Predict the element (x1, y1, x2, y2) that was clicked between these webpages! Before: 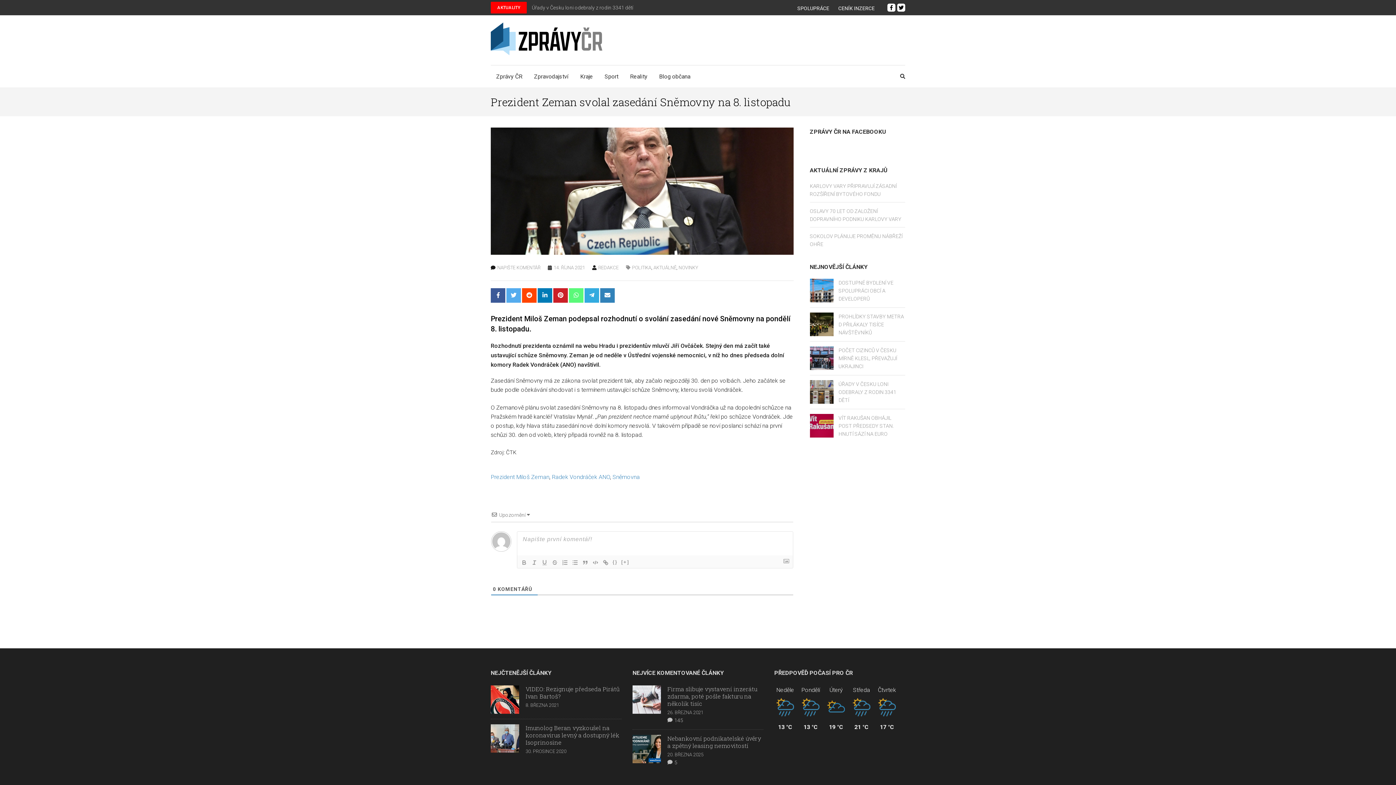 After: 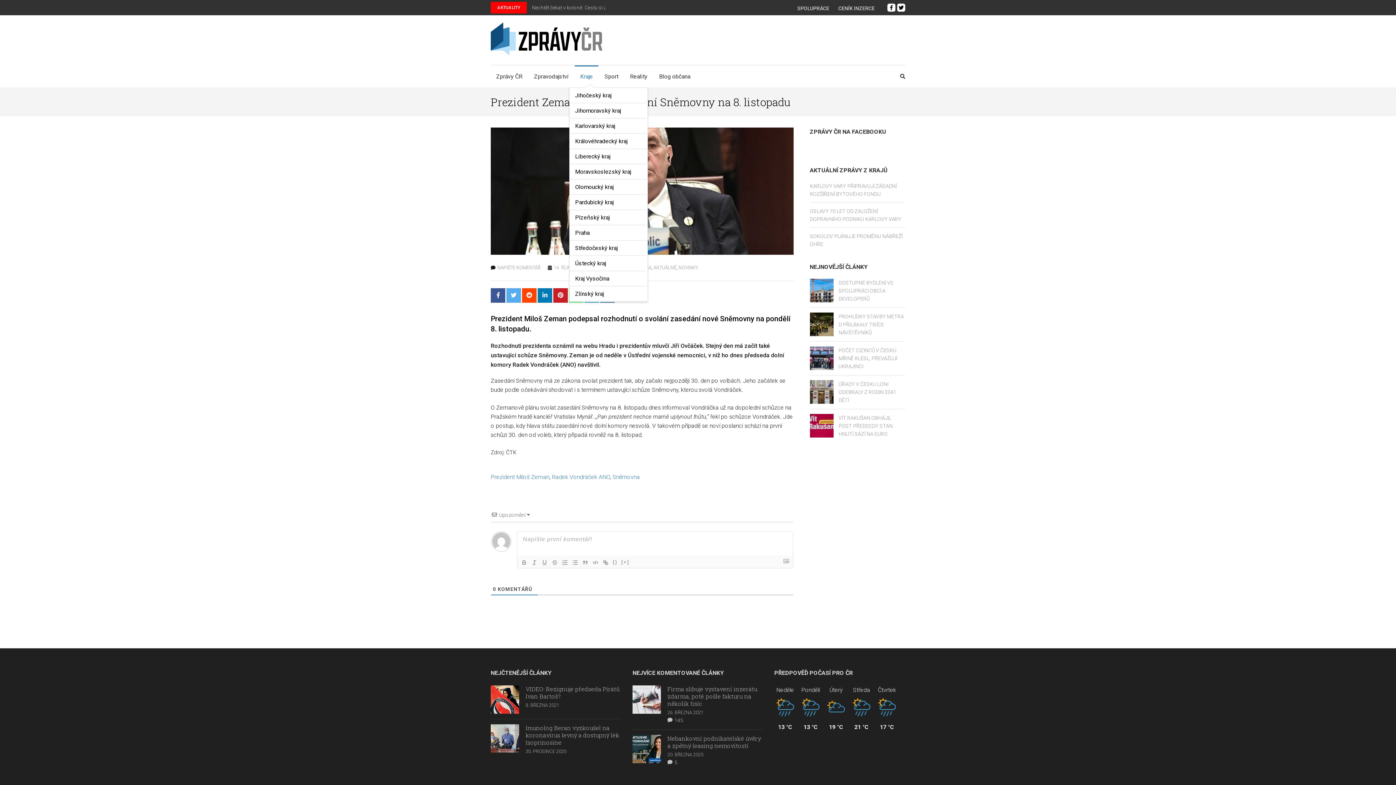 Action: bbox: (574, 65, 598, 87) label: Kraje